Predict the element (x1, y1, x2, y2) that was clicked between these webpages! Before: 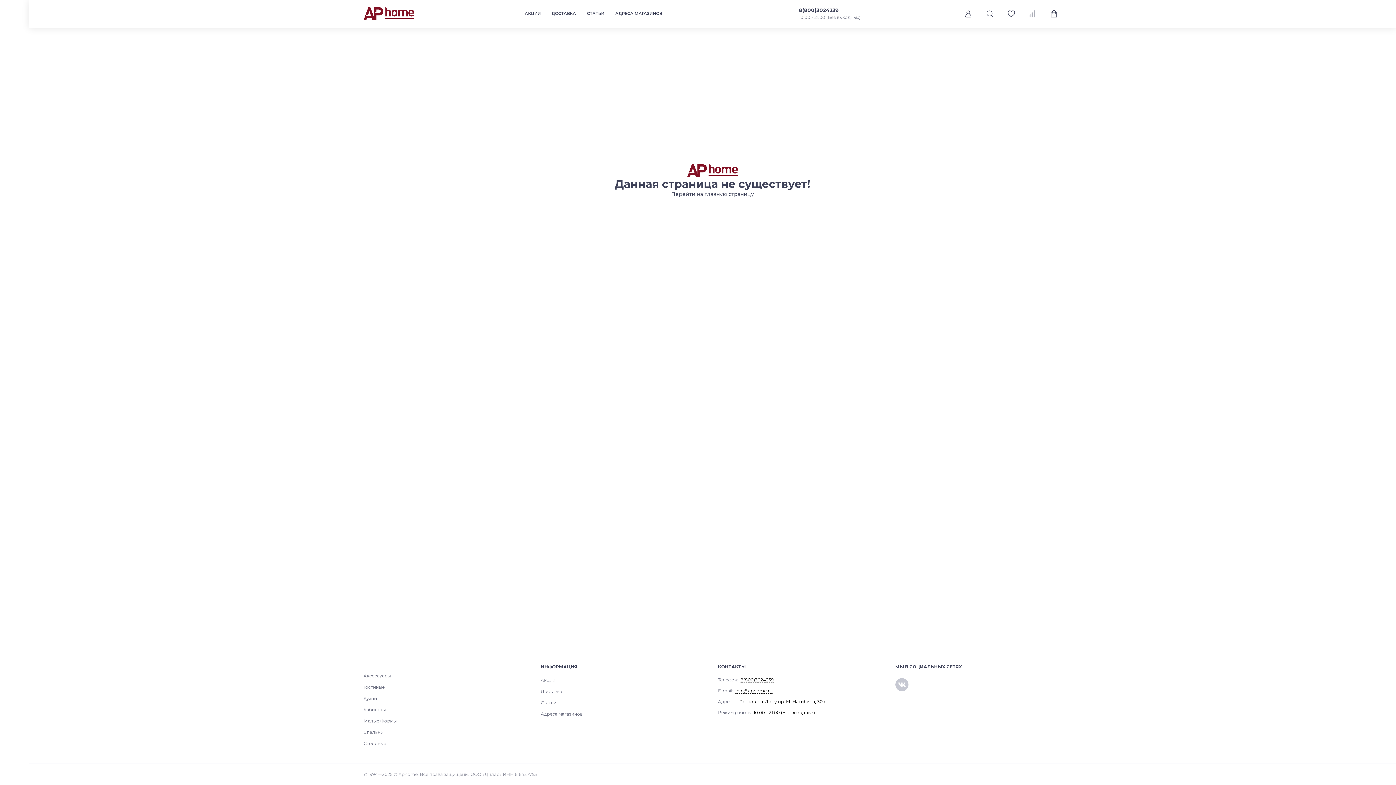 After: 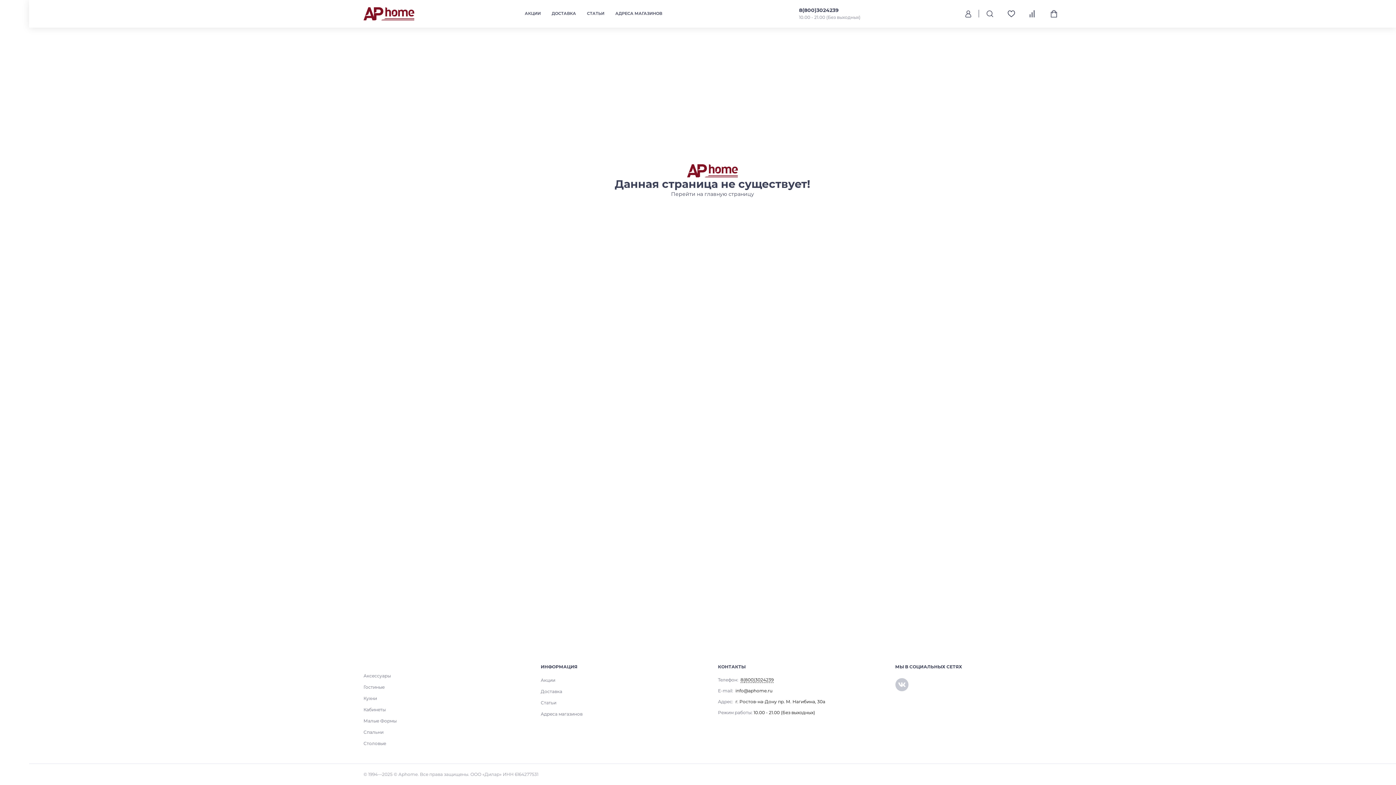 Action: label: info@aphome.ru bbox: (735, 688, 772, 694)